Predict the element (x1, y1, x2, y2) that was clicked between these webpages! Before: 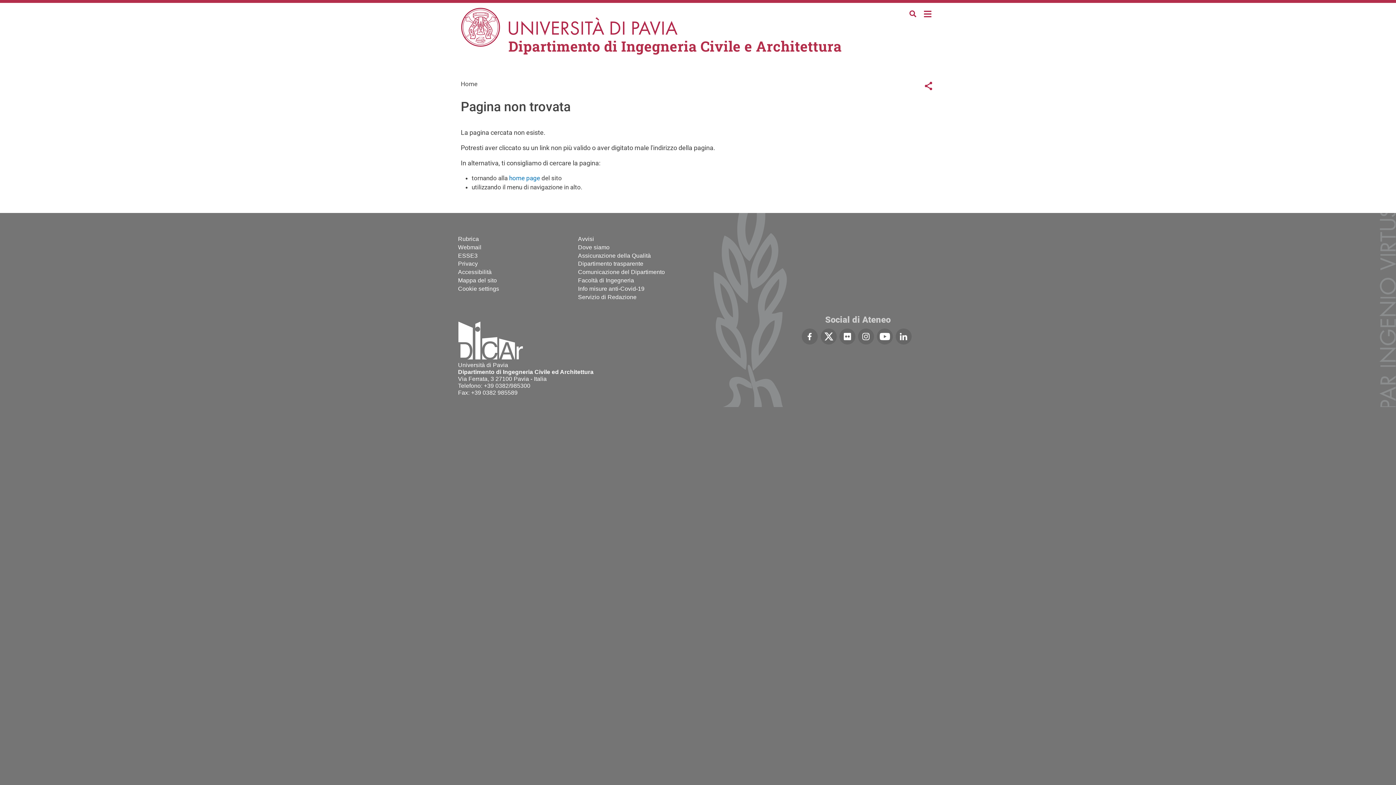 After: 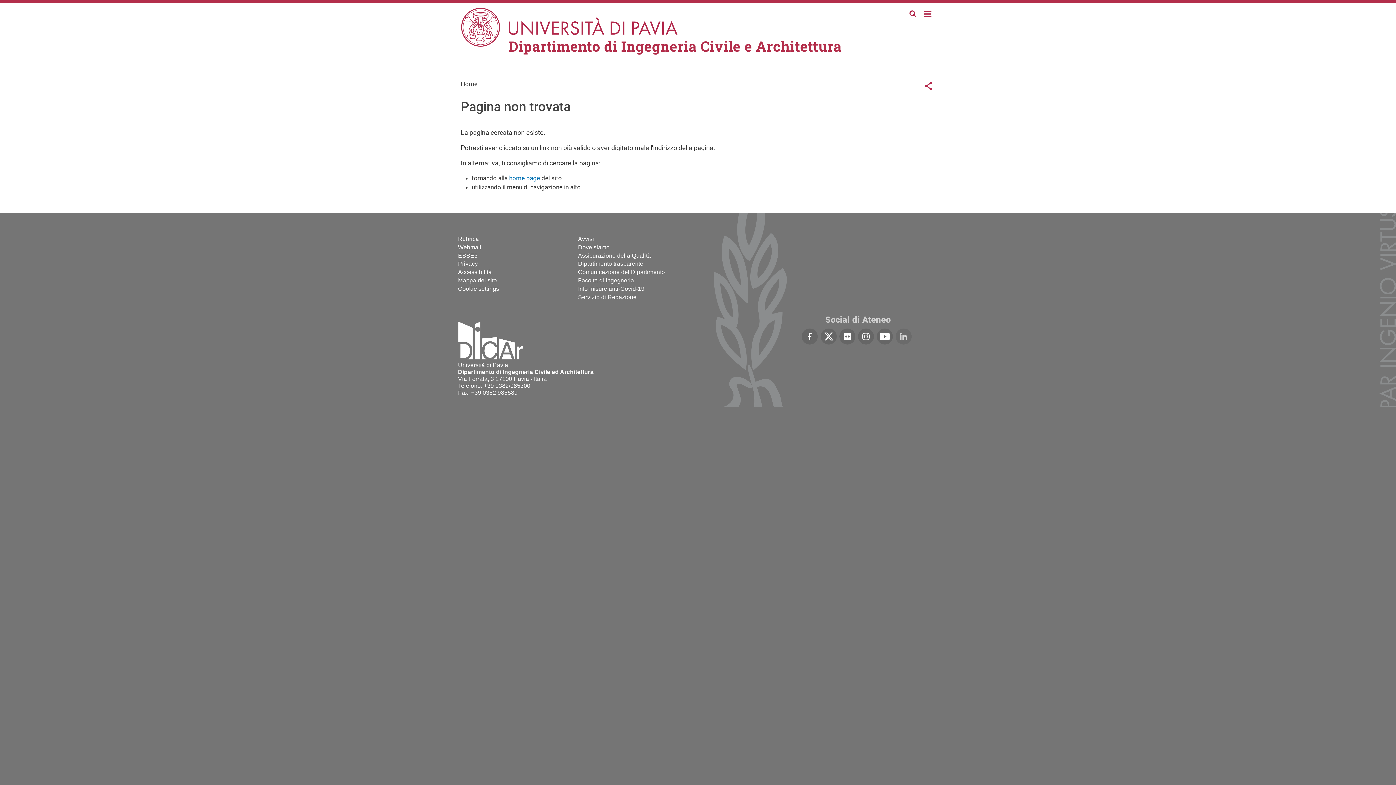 Action: bbox: (895, 333, 911, 339)